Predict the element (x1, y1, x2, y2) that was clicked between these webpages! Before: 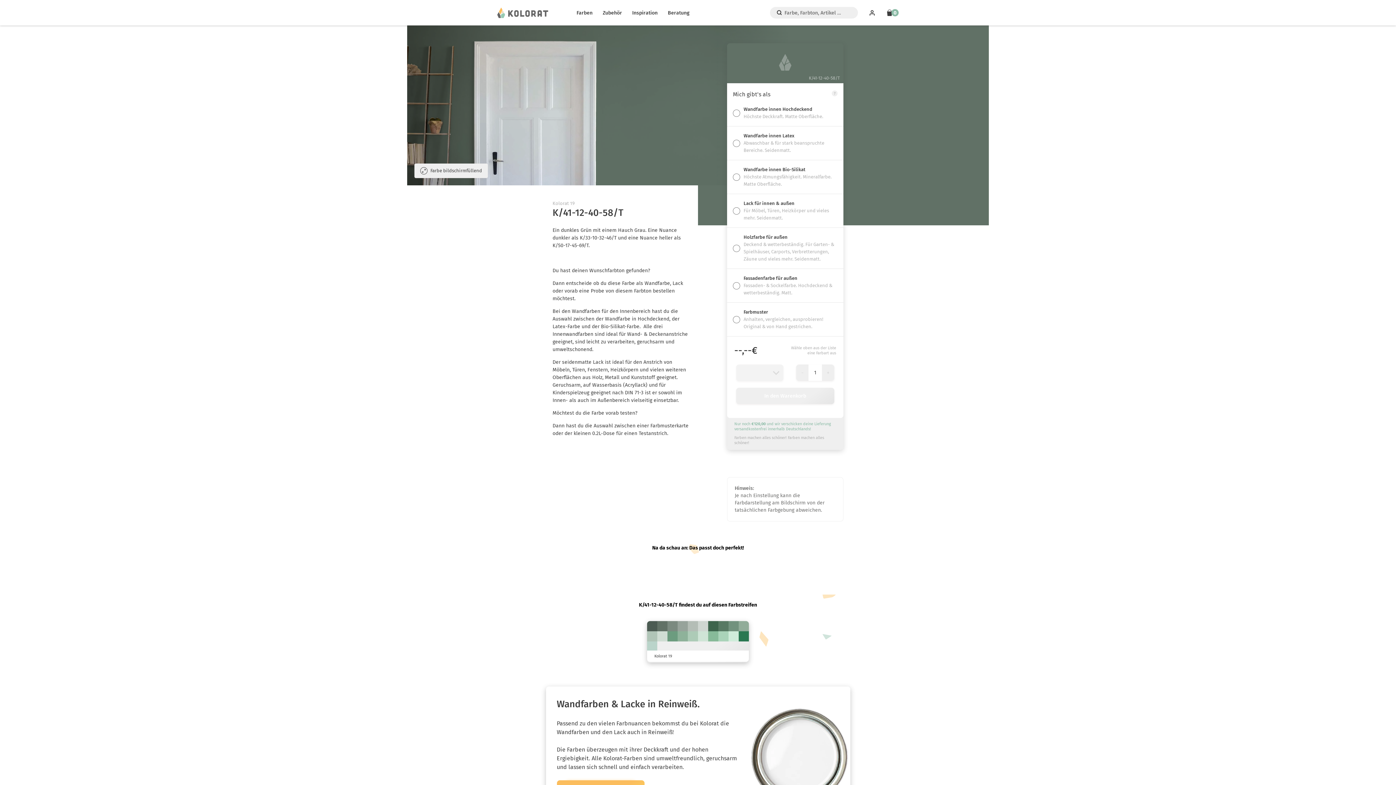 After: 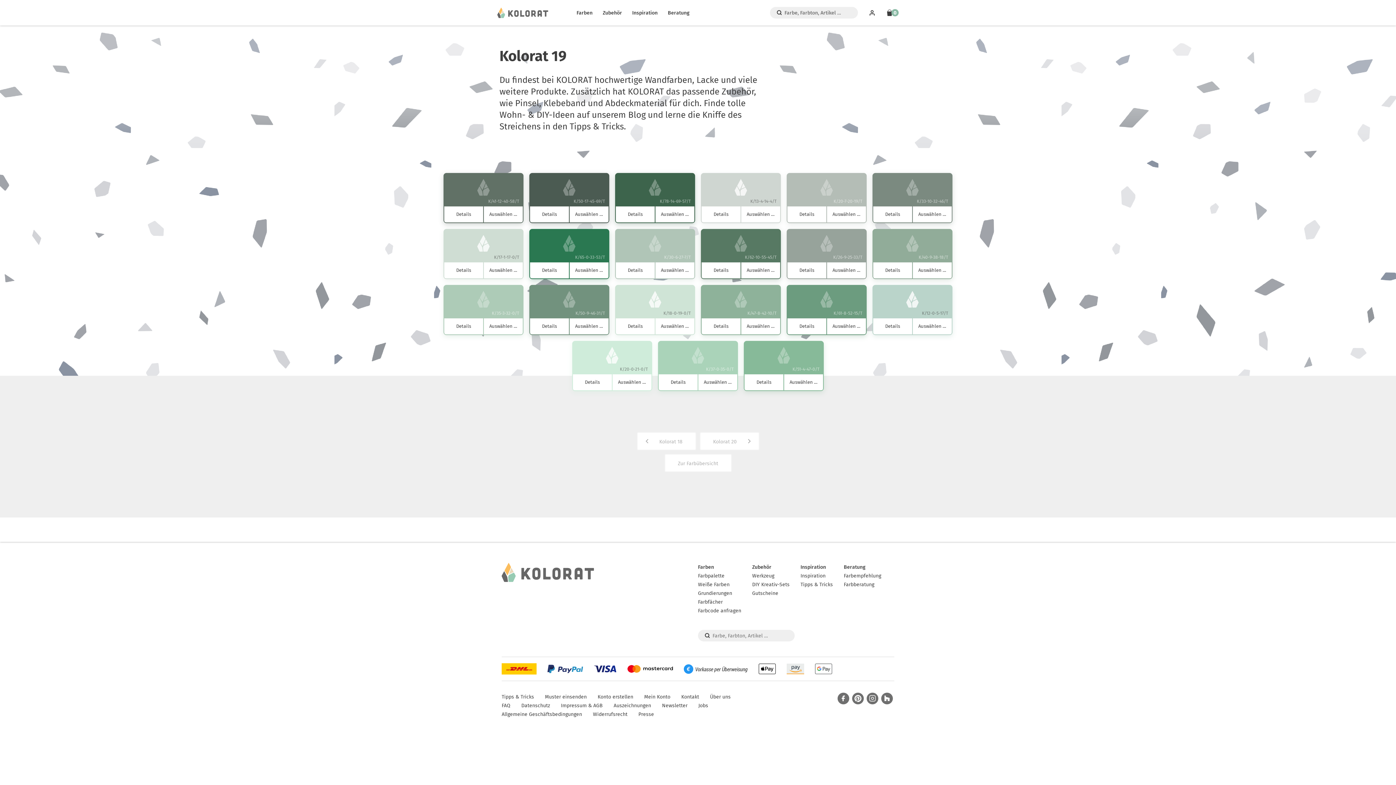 Action: bbox: (708, 621, 718, 631) label: K/78-14-69-57/T